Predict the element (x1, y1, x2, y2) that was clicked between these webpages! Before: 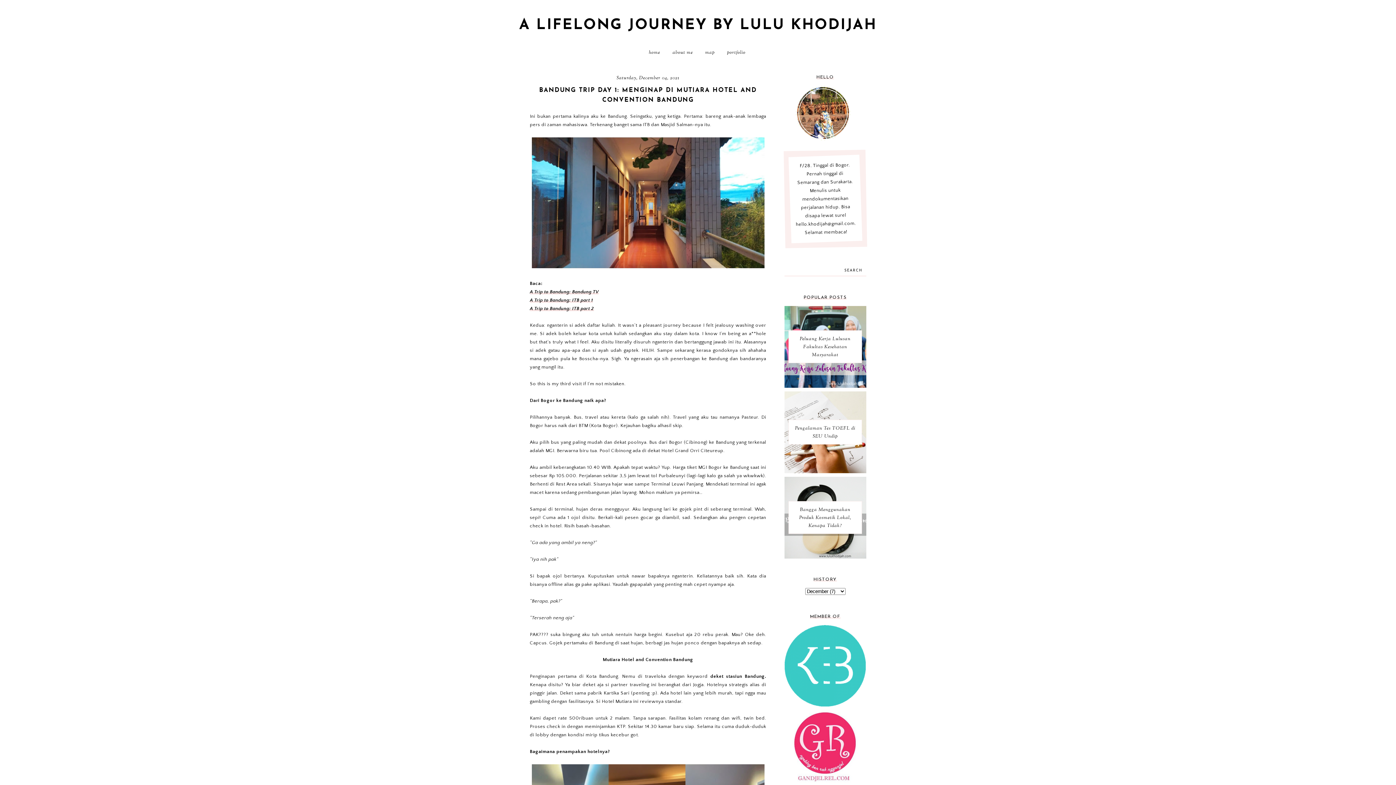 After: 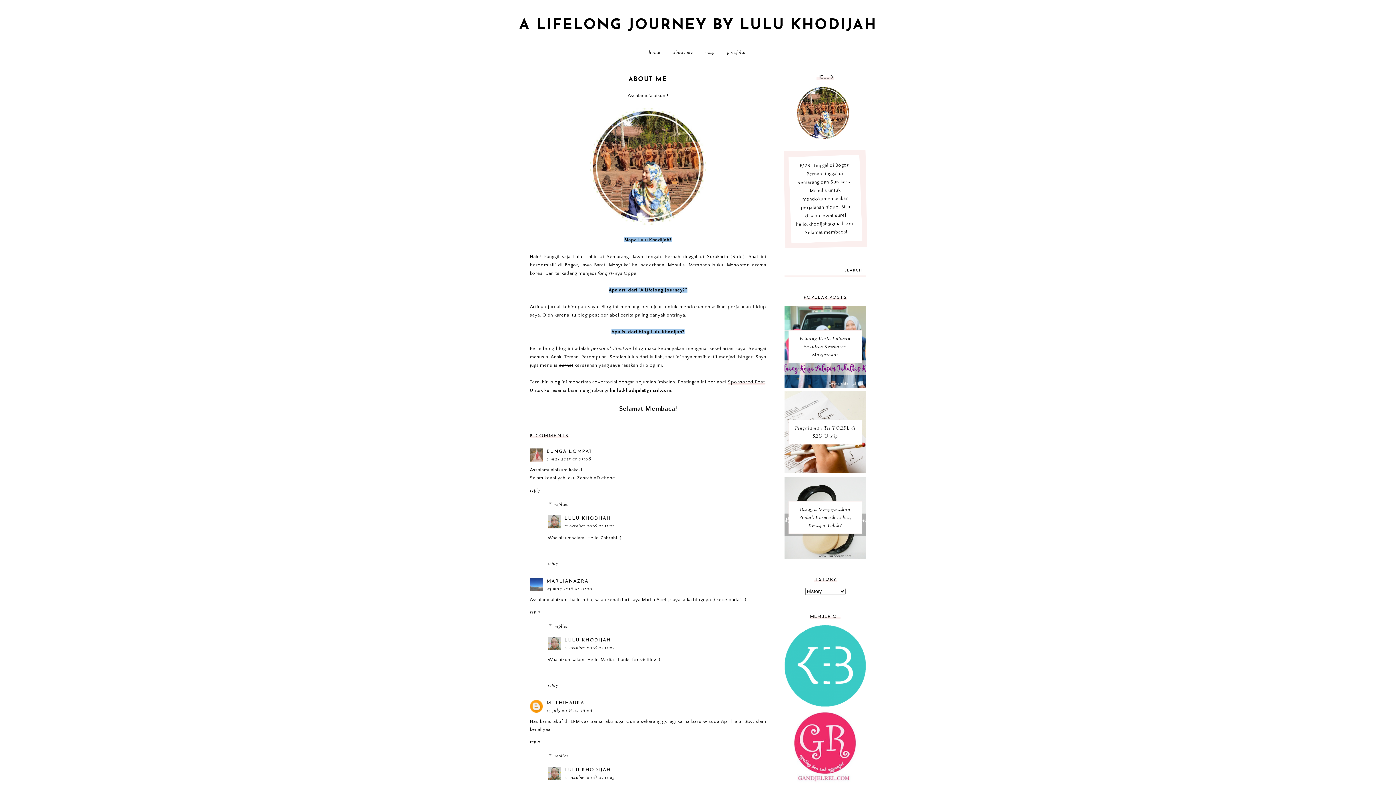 Action: label: about me bbox: (672, 49, 693, 56)